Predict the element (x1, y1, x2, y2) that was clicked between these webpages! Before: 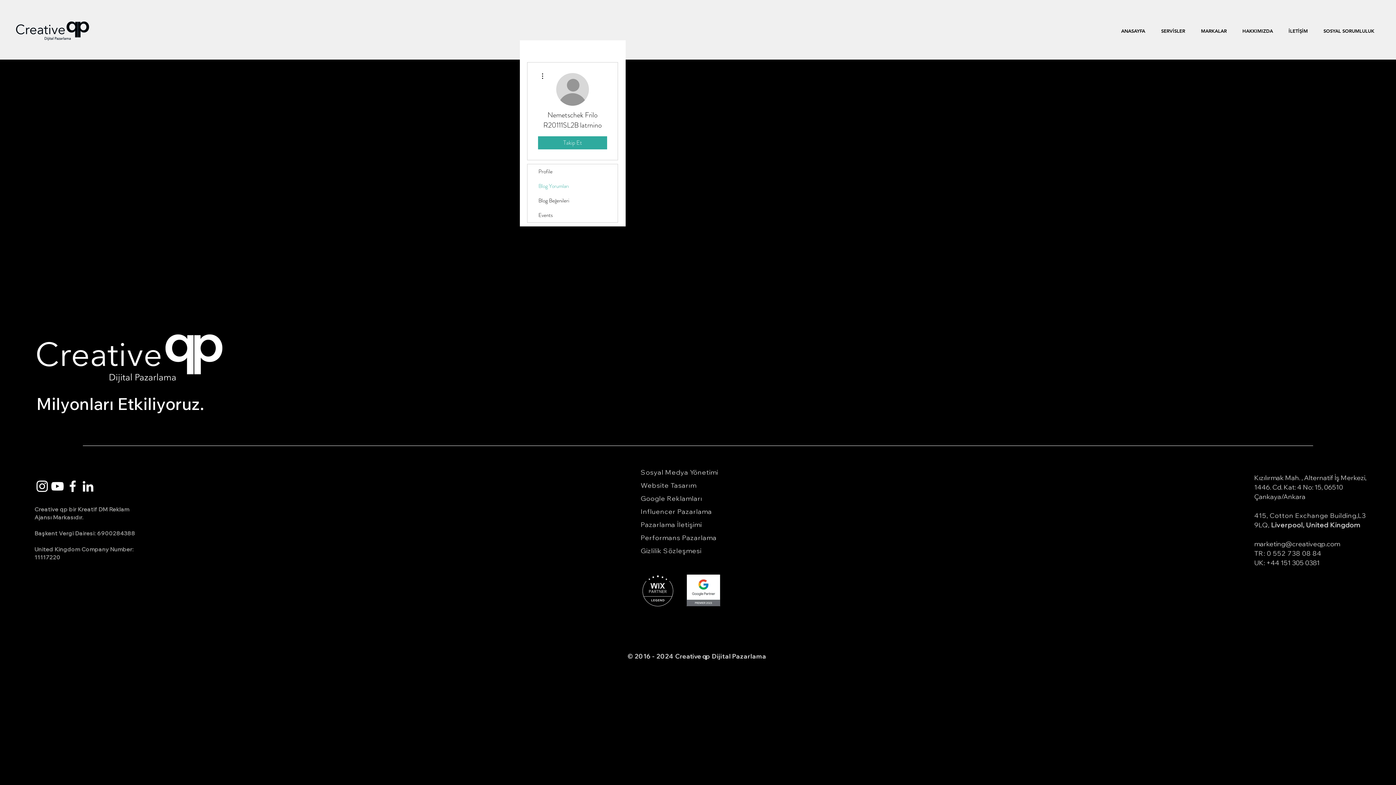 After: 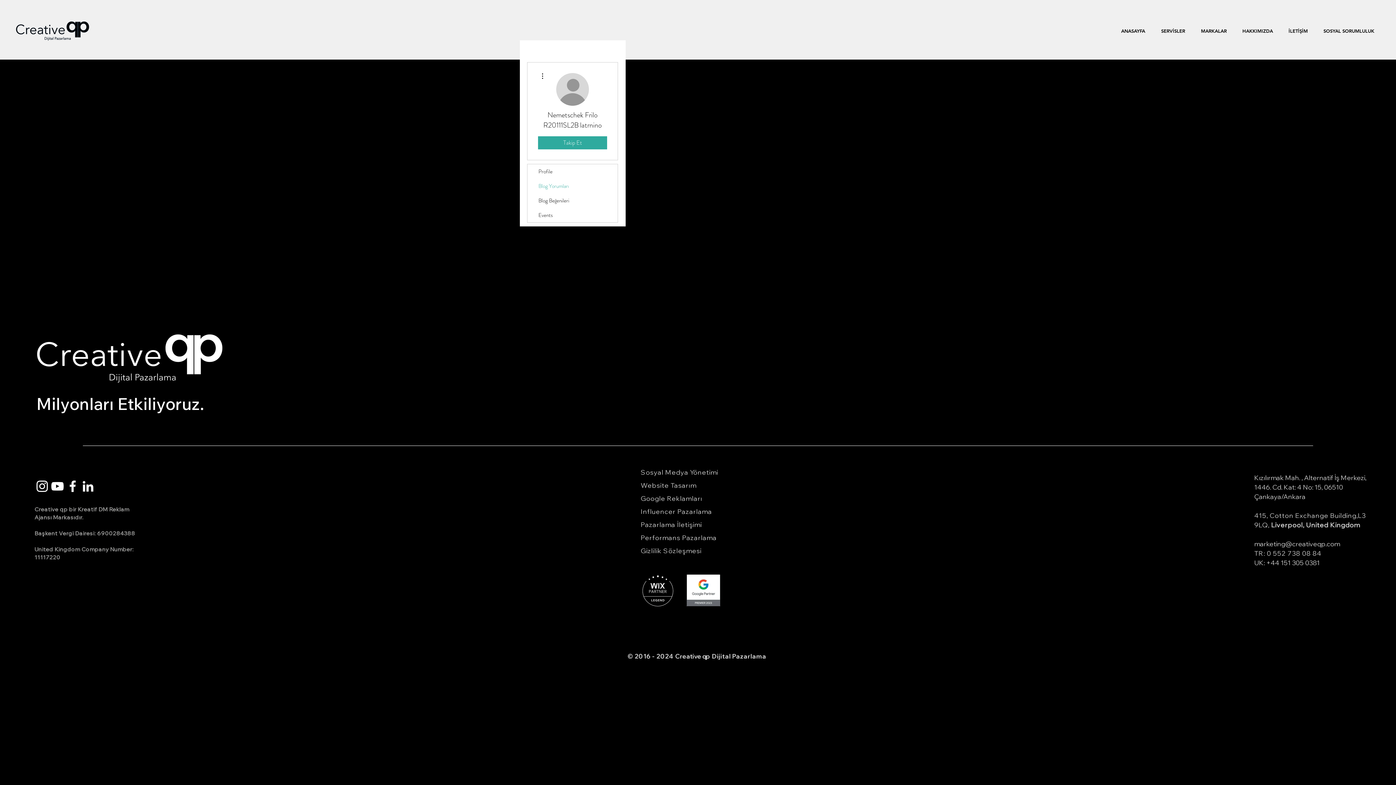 Action: label: Blog Yorumları bbox: (527, 178, 617, 193)